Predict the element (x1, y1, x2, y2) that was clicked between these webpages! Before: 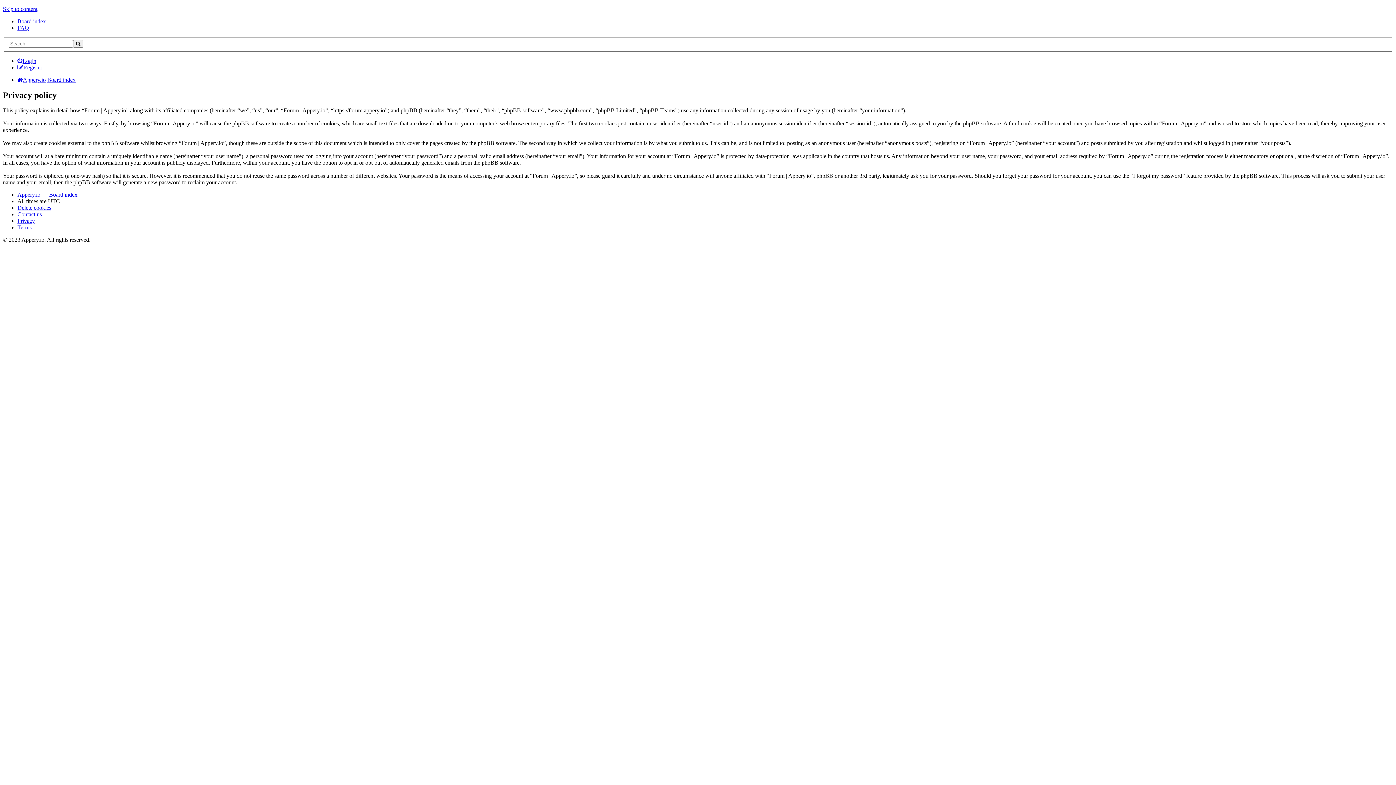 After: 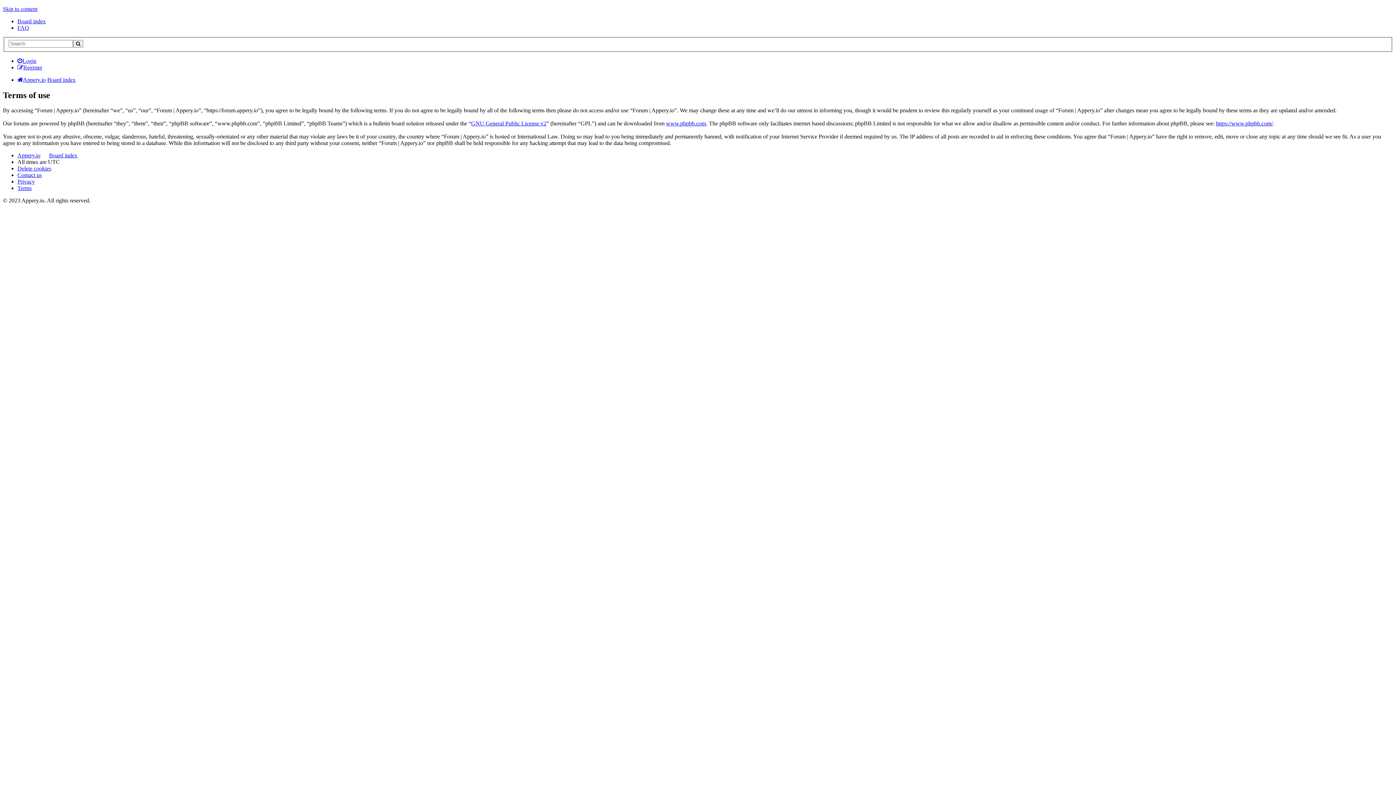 Action: bbox: (17, 224, 31, 230) label: Terms